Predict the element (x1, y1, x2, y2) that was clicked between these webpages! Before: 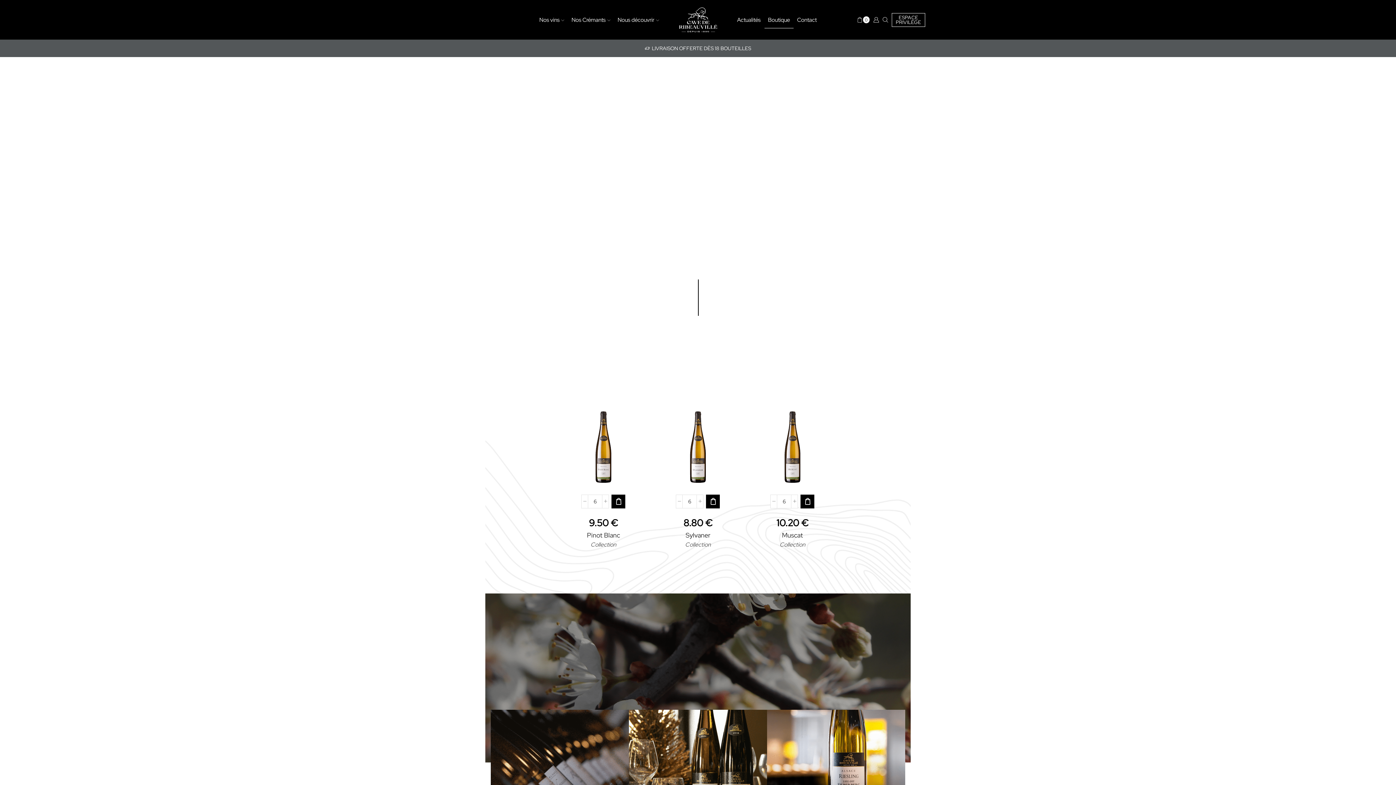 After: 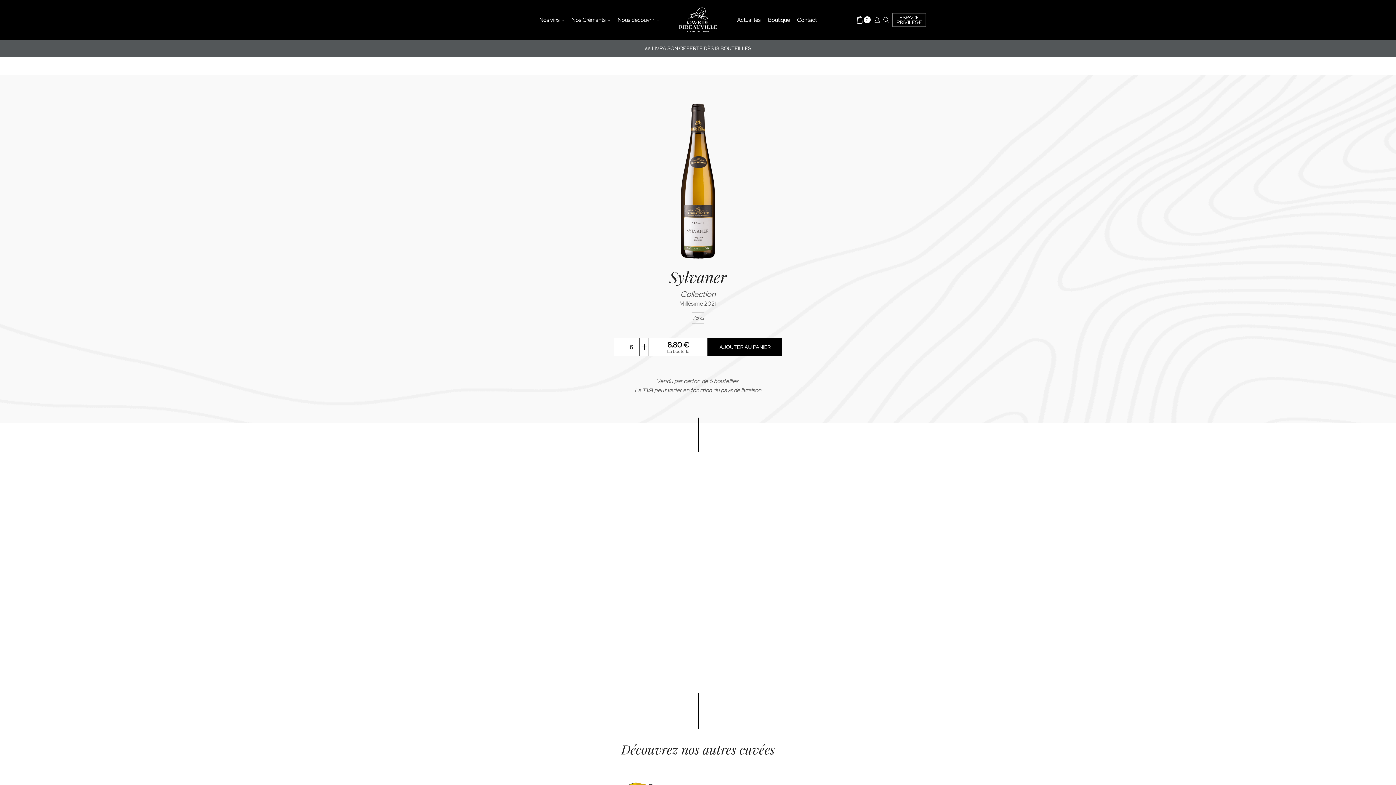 Action: bbox: (656, 406, 739, 484)